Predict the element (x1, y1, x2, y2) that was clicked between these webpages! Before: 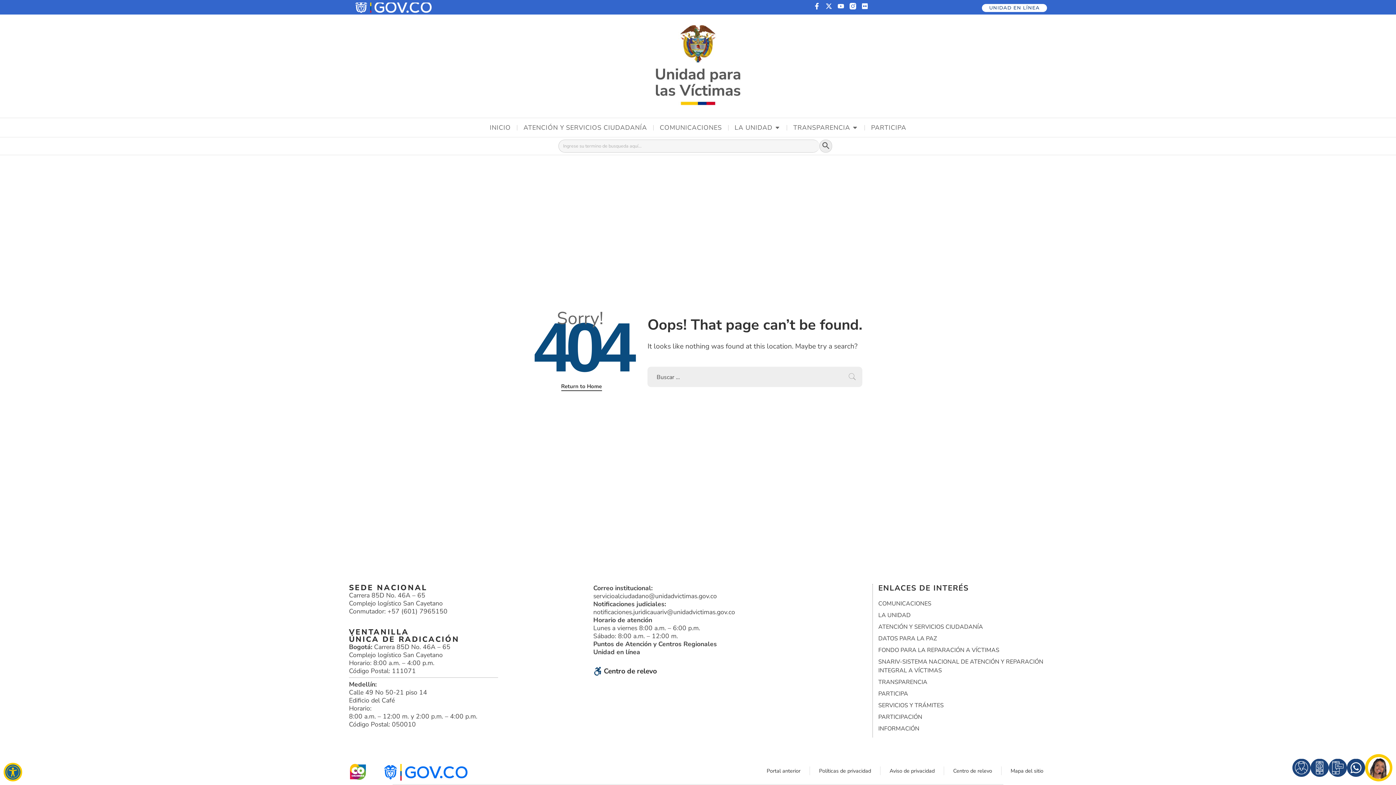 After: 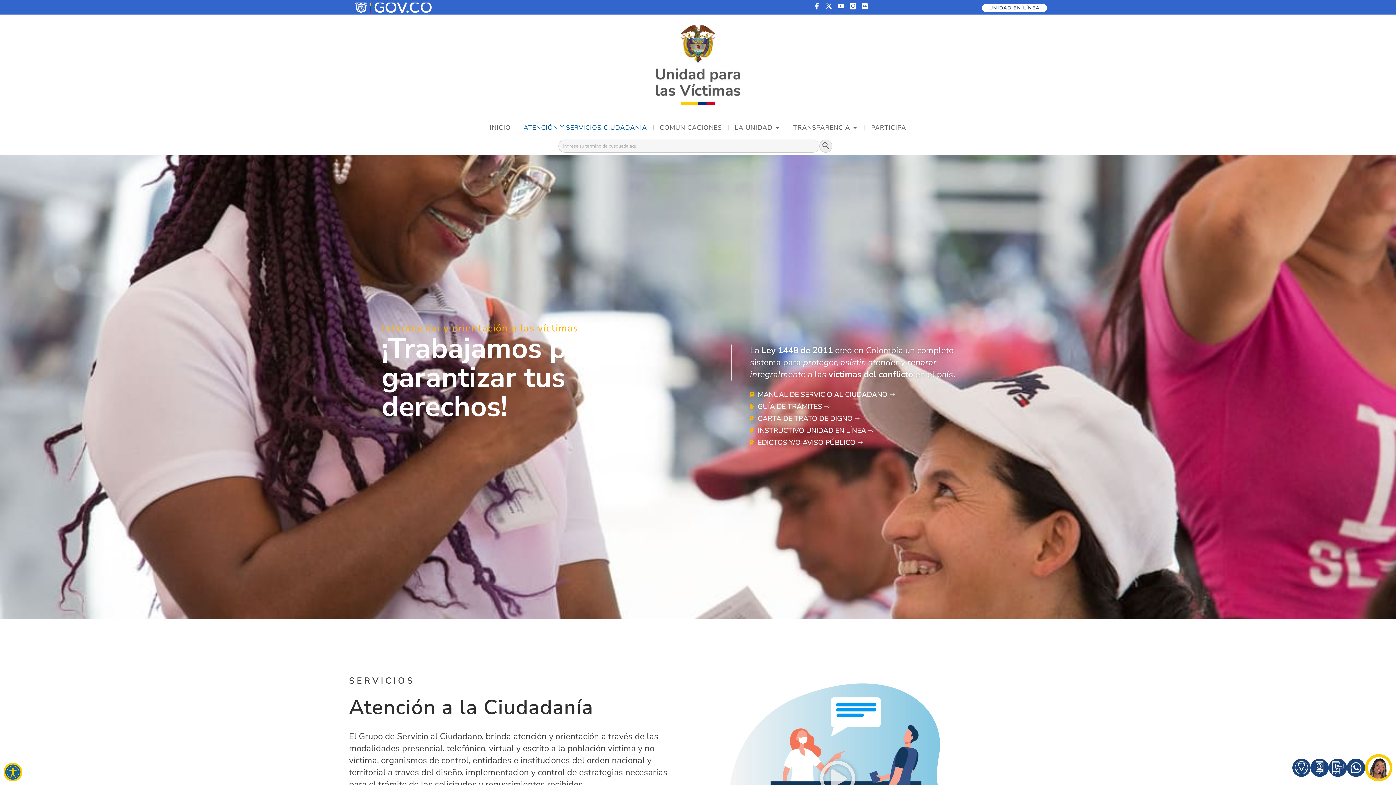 Action: label: ATENCIÓN Y SERVICIOS CIUDADANÍA bbox: (523, 124, 647, 130)